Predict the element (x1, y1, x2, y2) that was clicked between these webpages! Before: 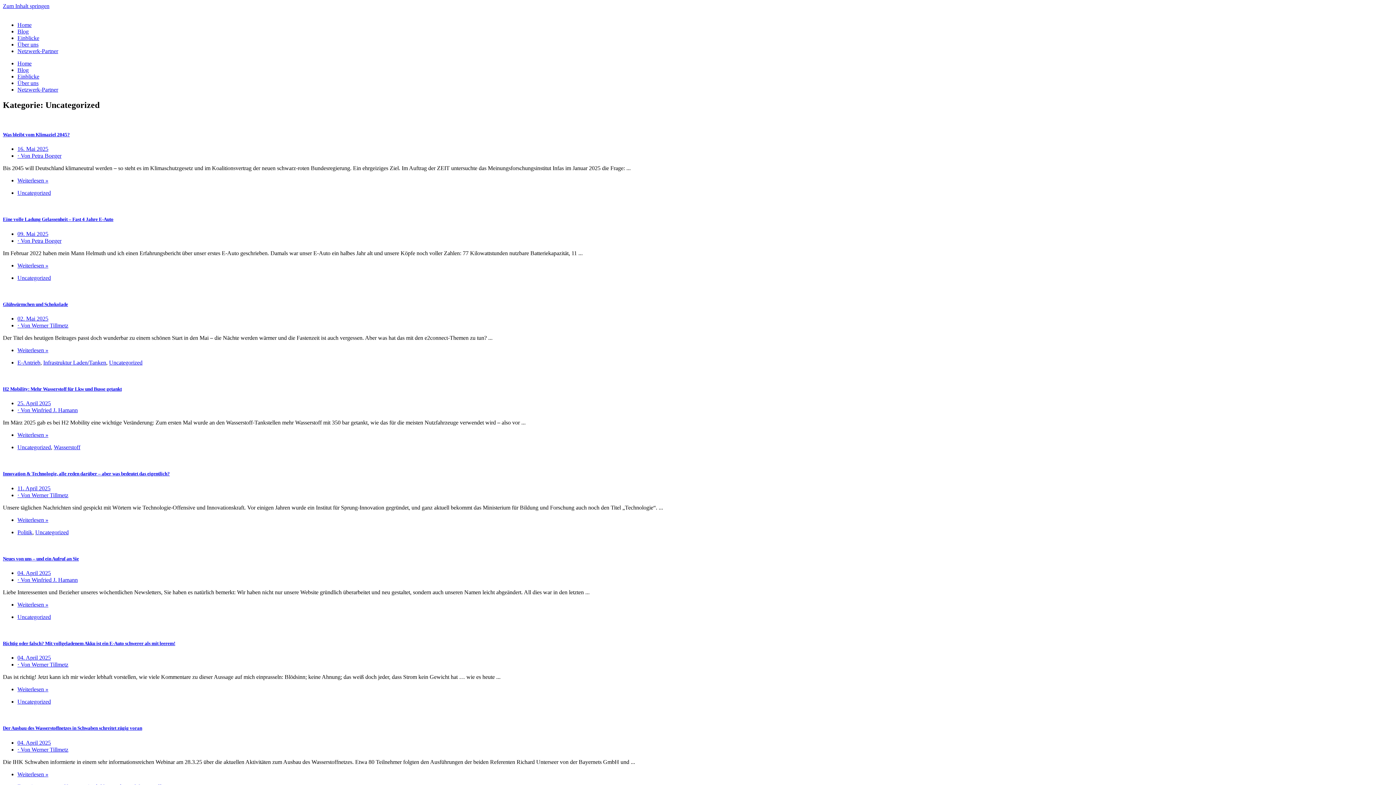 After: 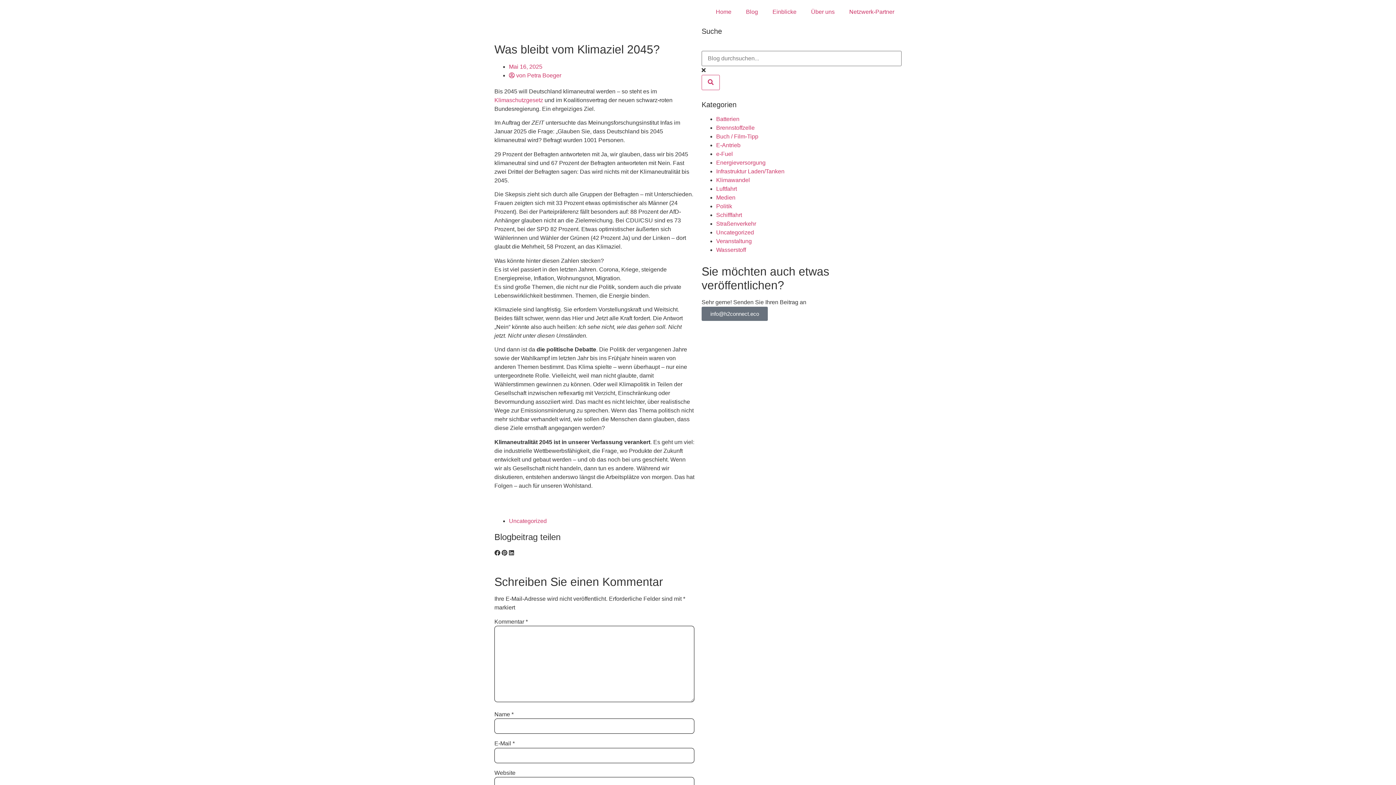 Action: bbox: (2, 131, 69, 137) label: Was bleibt vom Klimaziel 2045?